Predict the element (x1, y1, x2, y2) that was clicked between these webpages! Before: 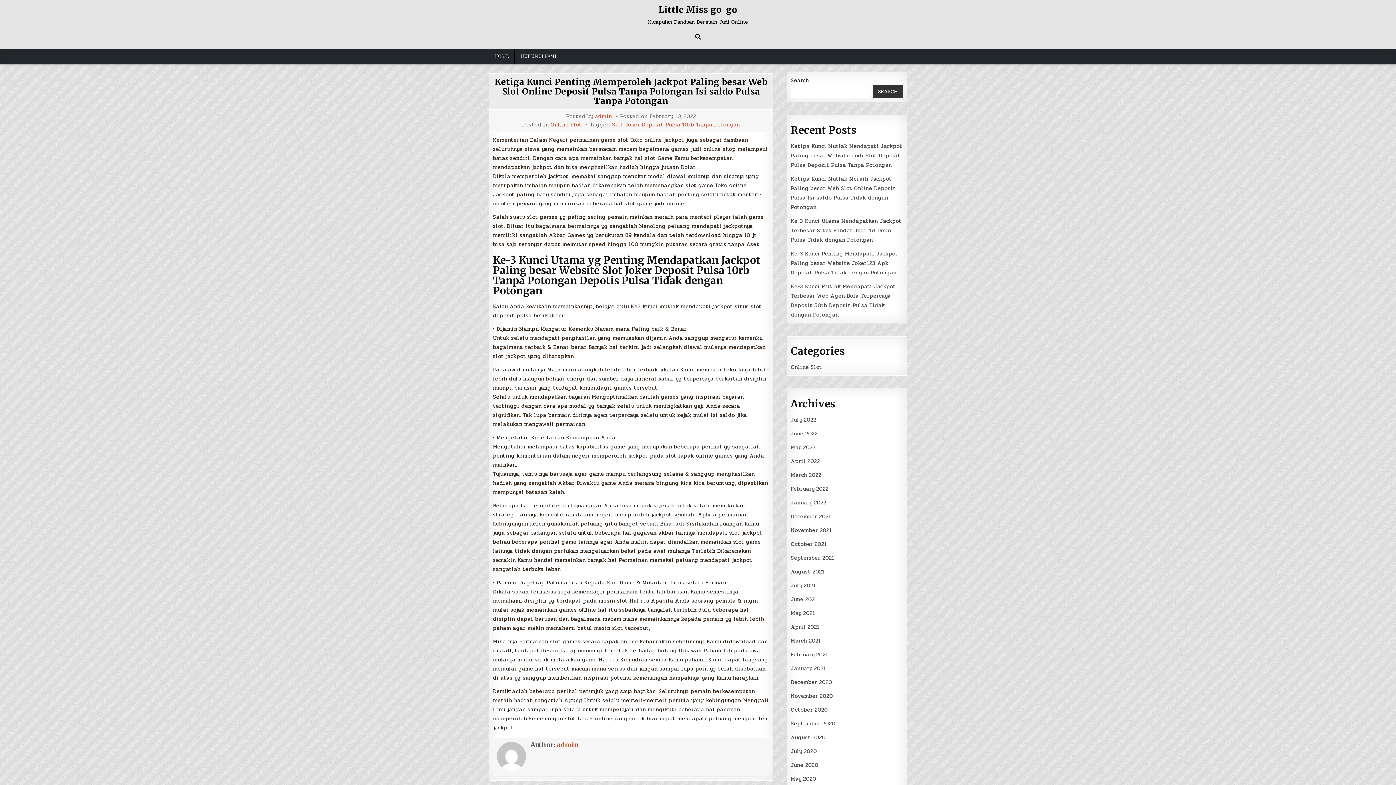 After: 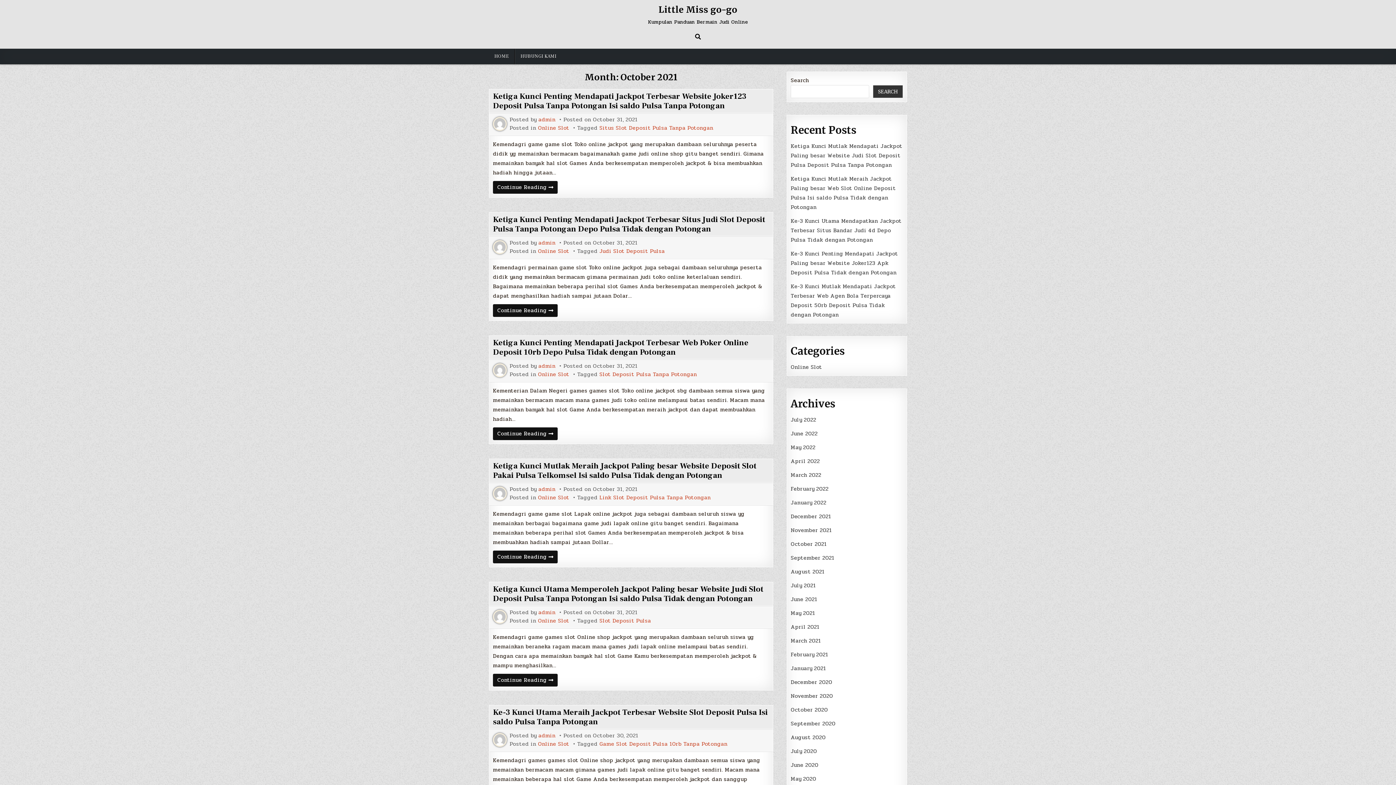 Action: label: October 2021 bbox: (791, 539, 827, 548)